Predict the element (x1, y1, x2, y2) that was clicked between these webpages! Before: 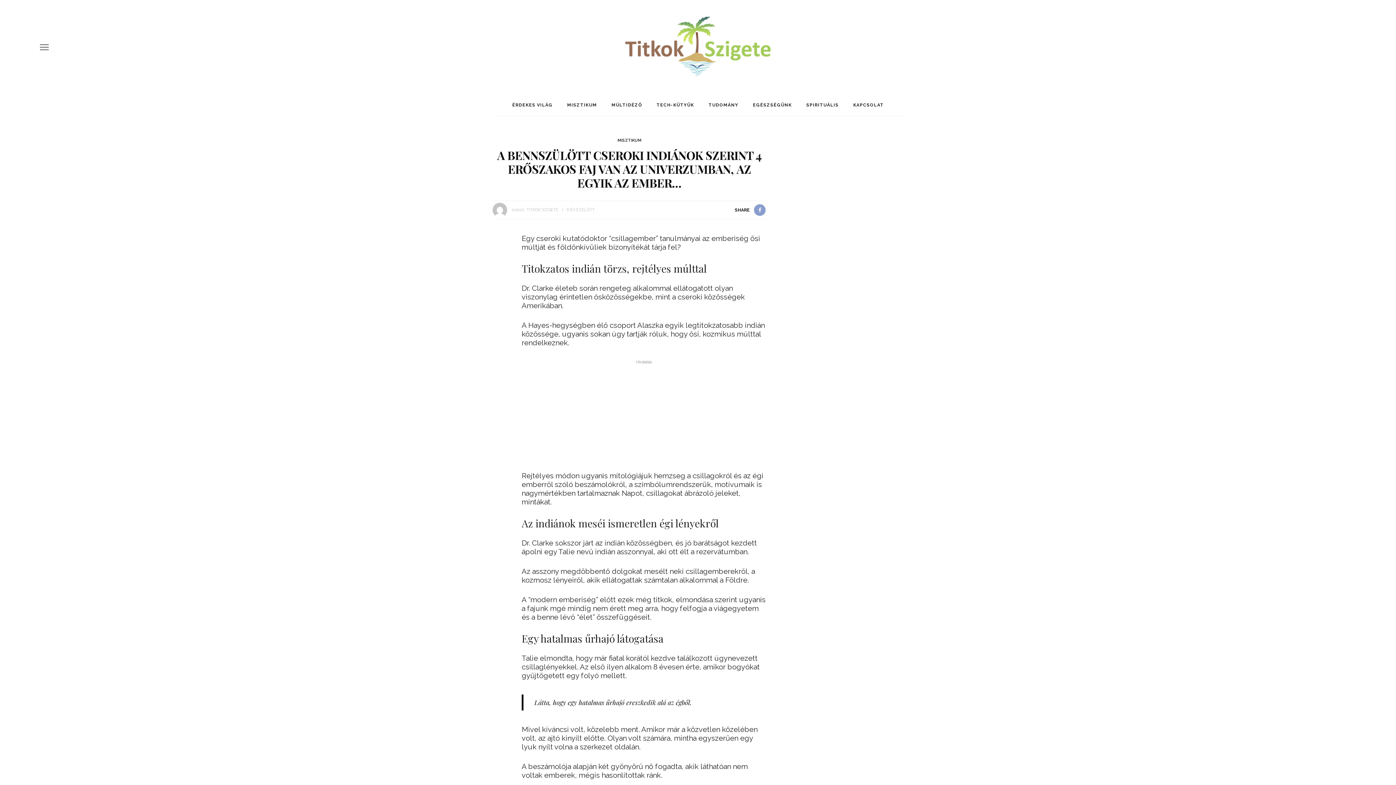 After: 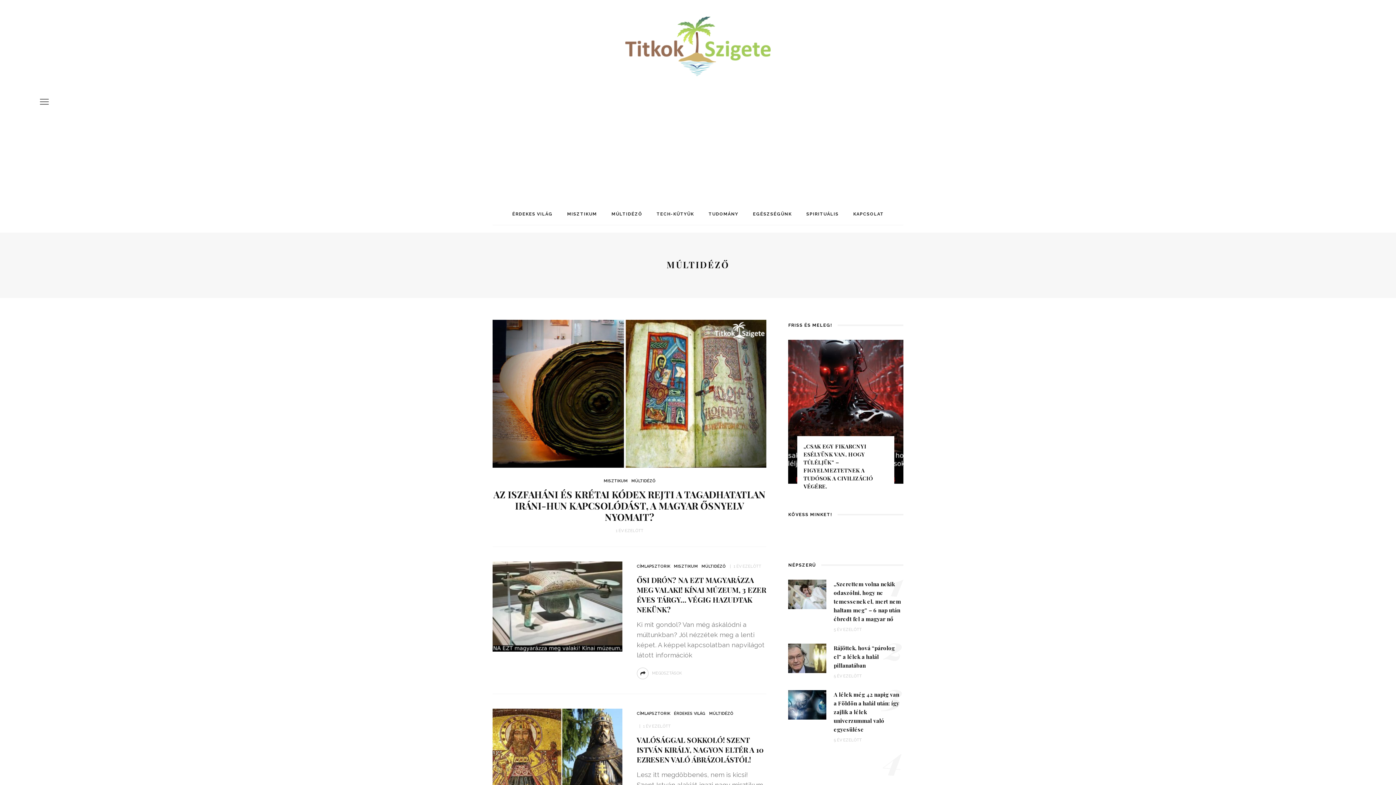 Action: bbox: (604, 94, 649, 116) label: MÚLTIDÉZŐ